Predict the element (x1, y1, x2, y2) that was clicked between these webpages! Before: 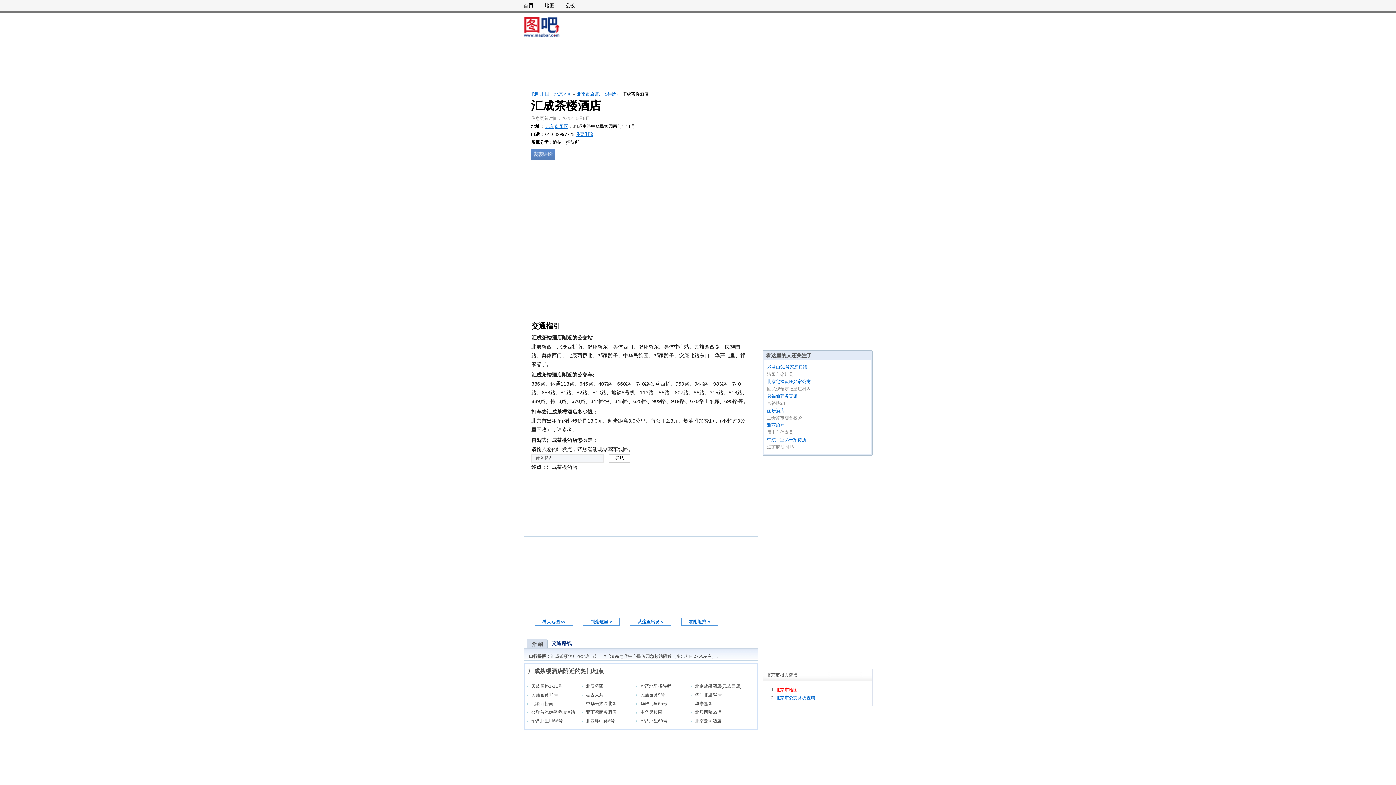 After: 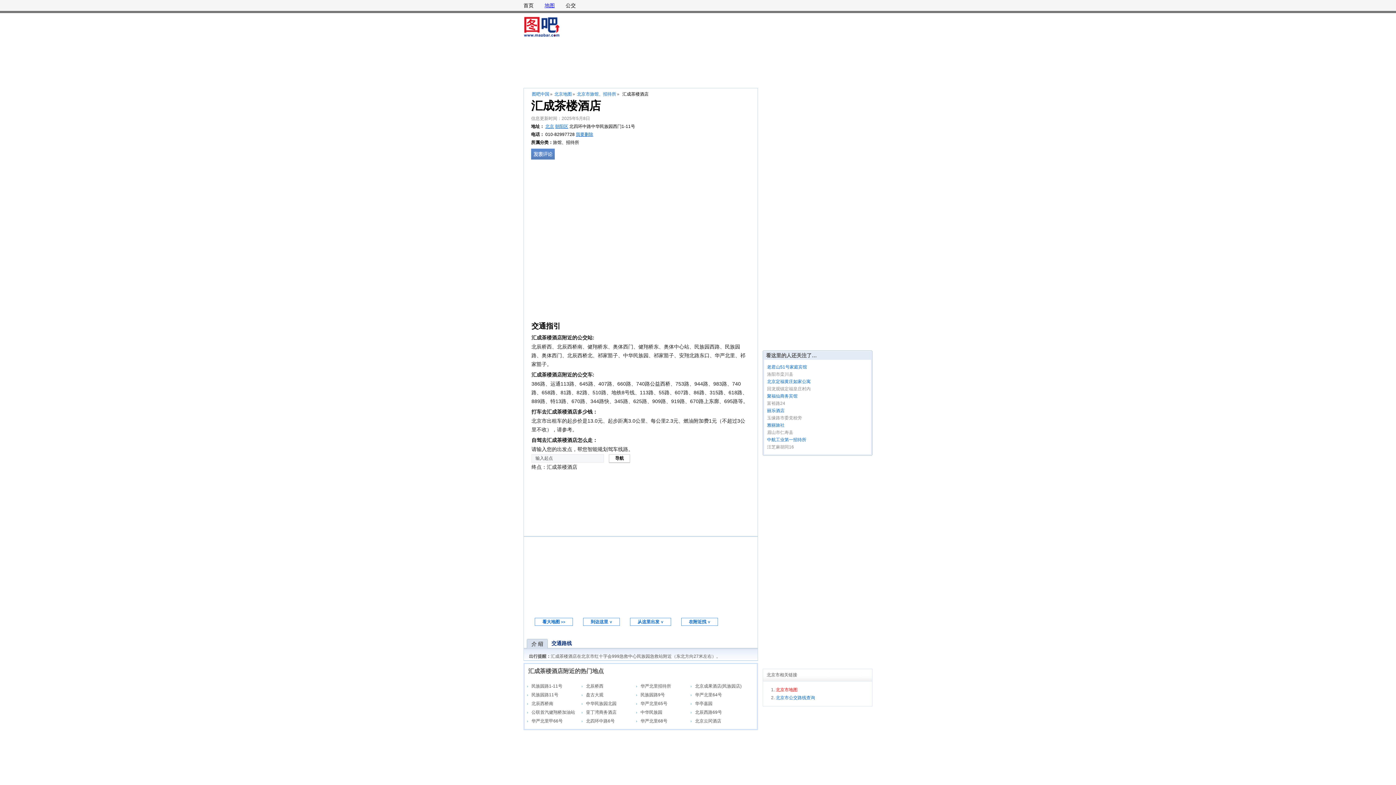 Action: bbox: (544, 2, 565, 8) label: 地图